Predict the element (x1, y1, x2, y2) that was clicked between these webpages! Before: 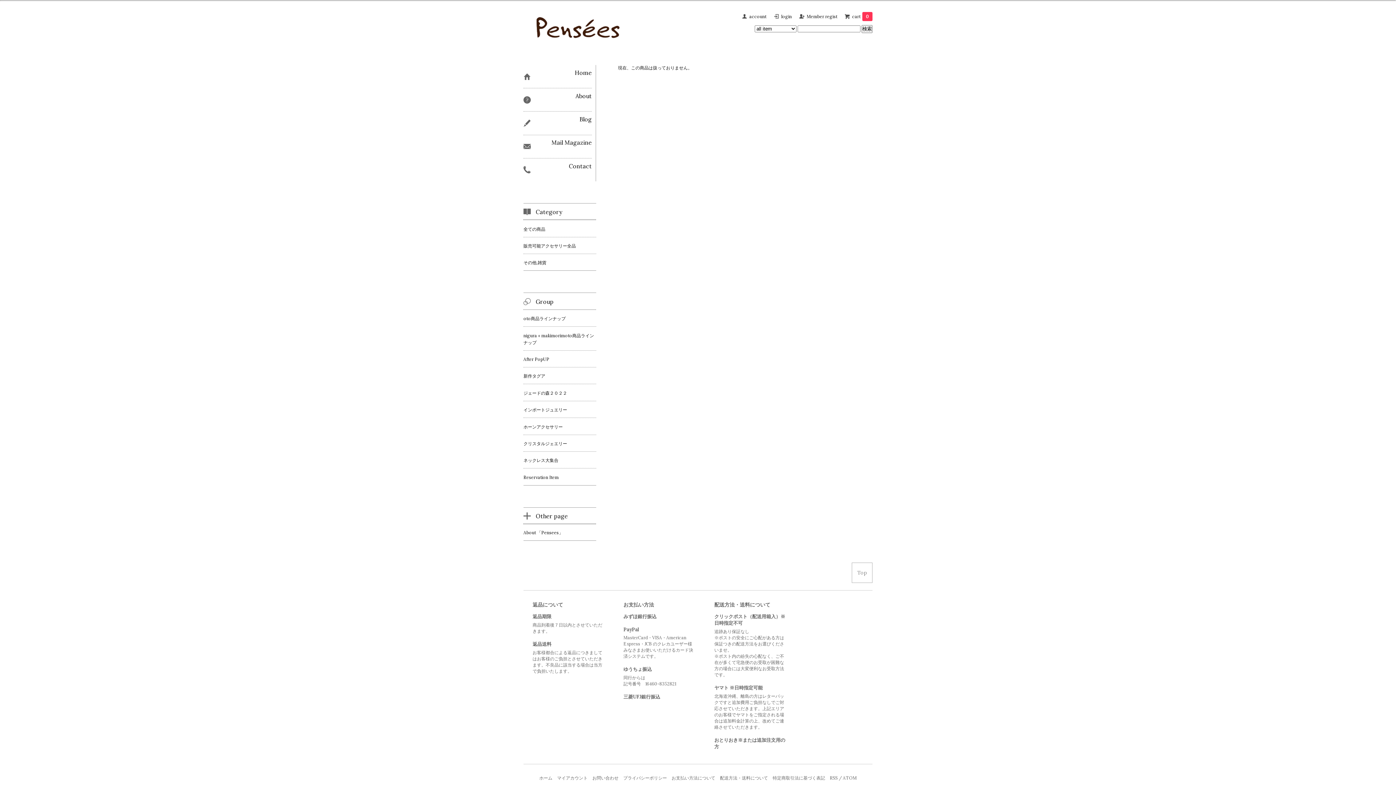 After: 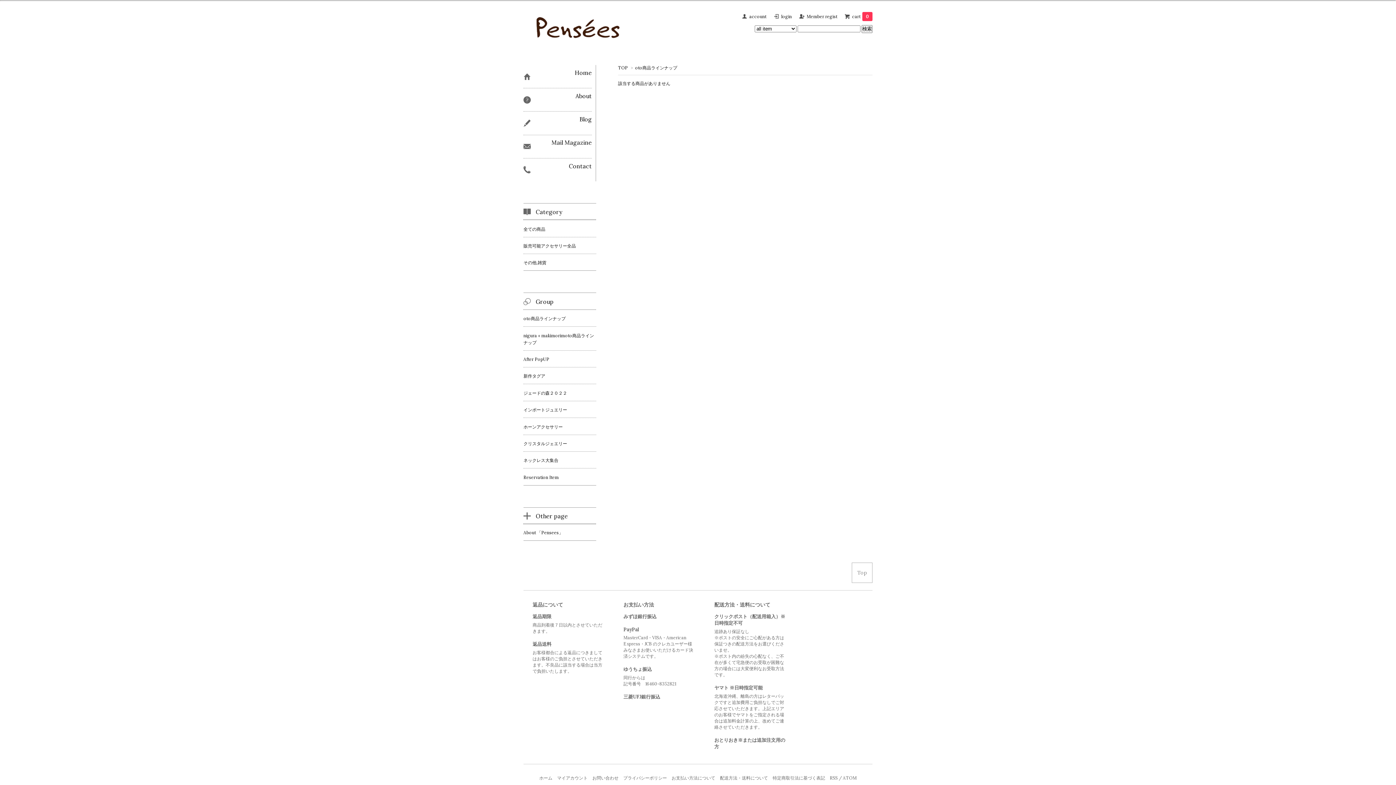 Action: label: oto商品ラインナップ bbox: (523, 310, 596, 326)